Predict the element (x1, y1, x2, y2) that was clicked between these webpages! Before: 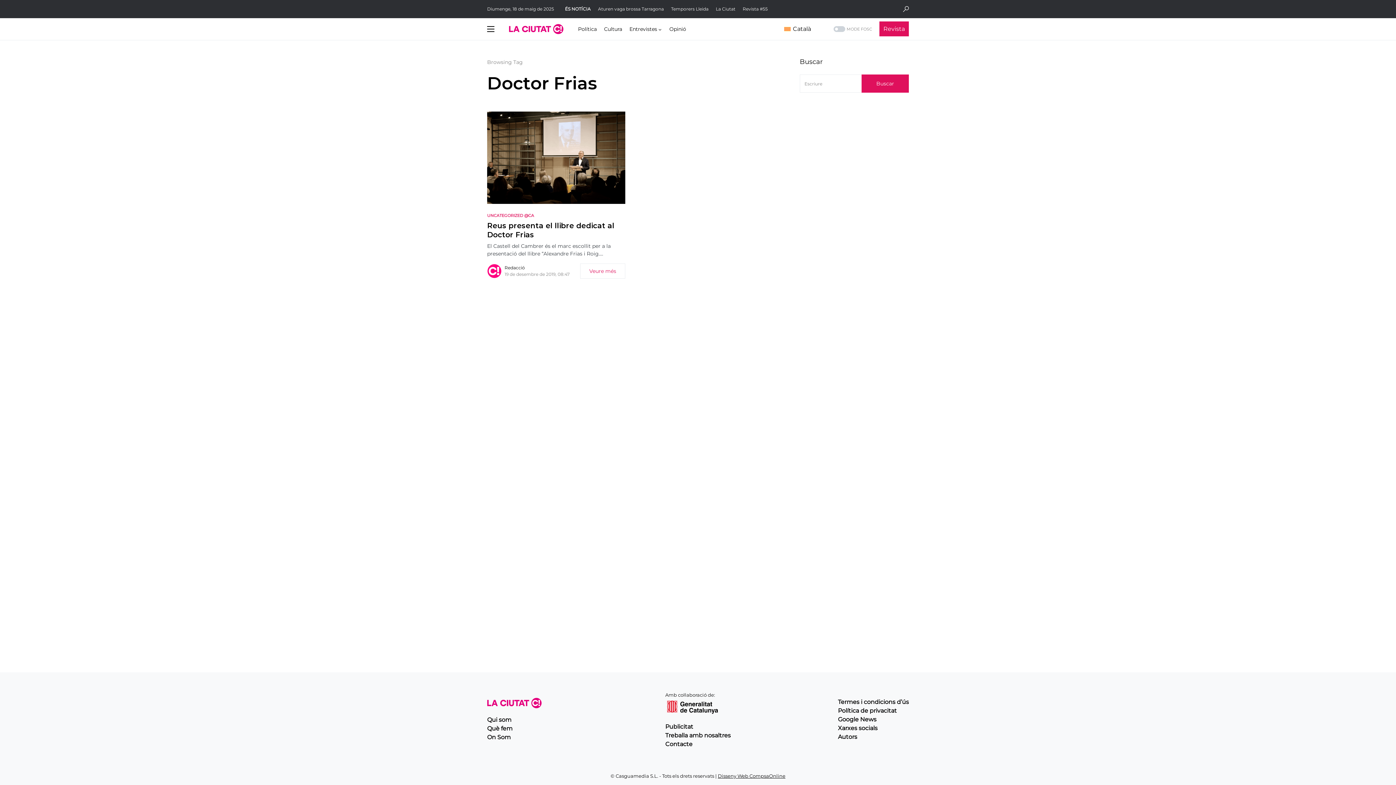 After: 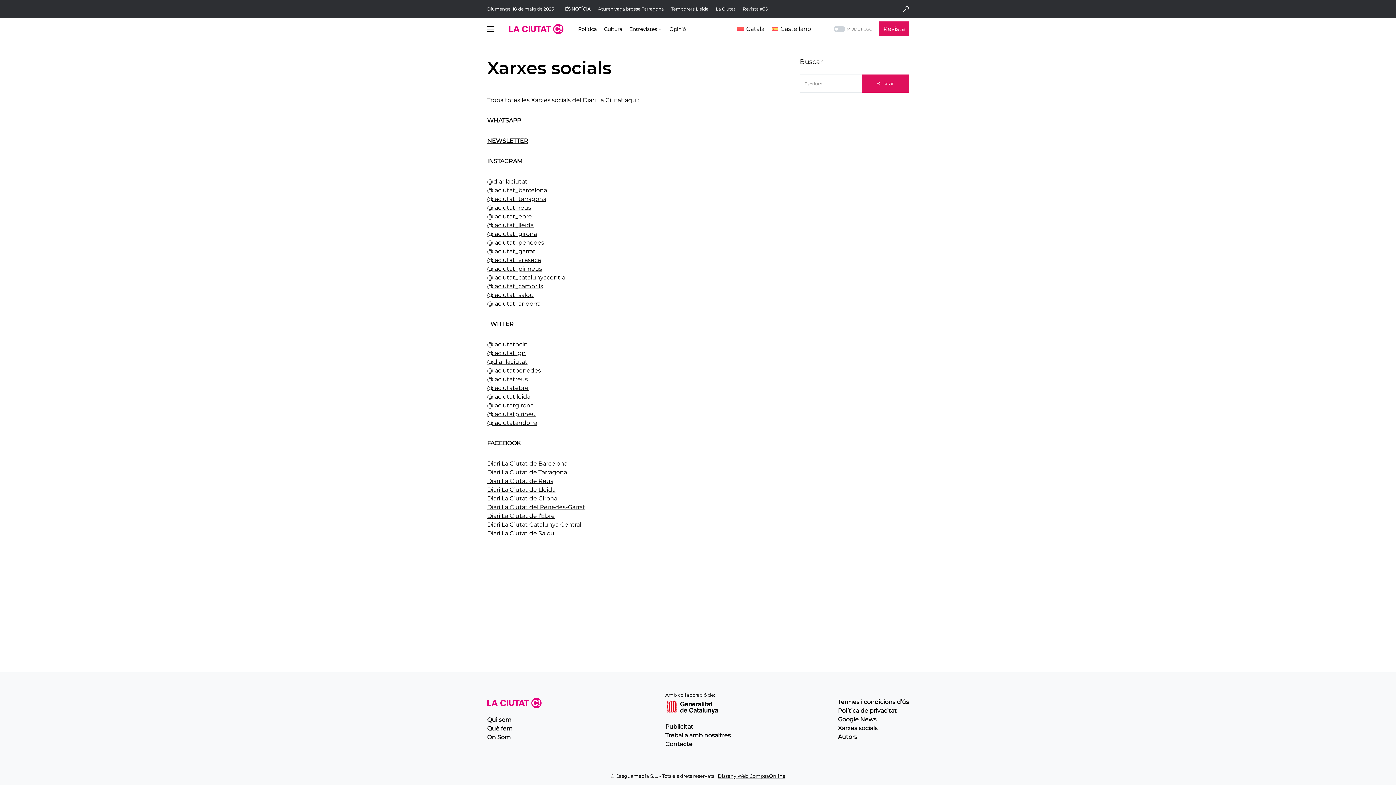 Action: bbox: (838, 725, 877, 732) label: Xarxes socials